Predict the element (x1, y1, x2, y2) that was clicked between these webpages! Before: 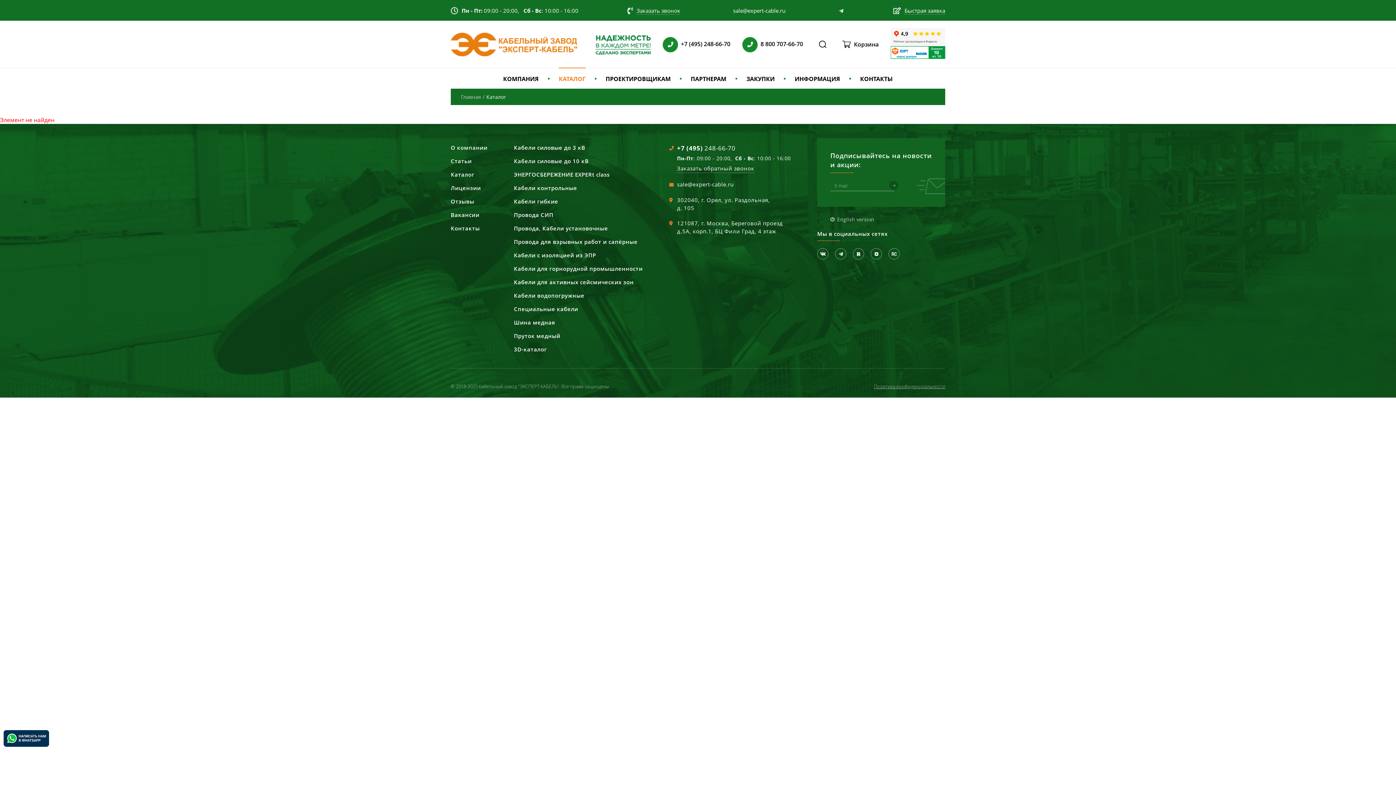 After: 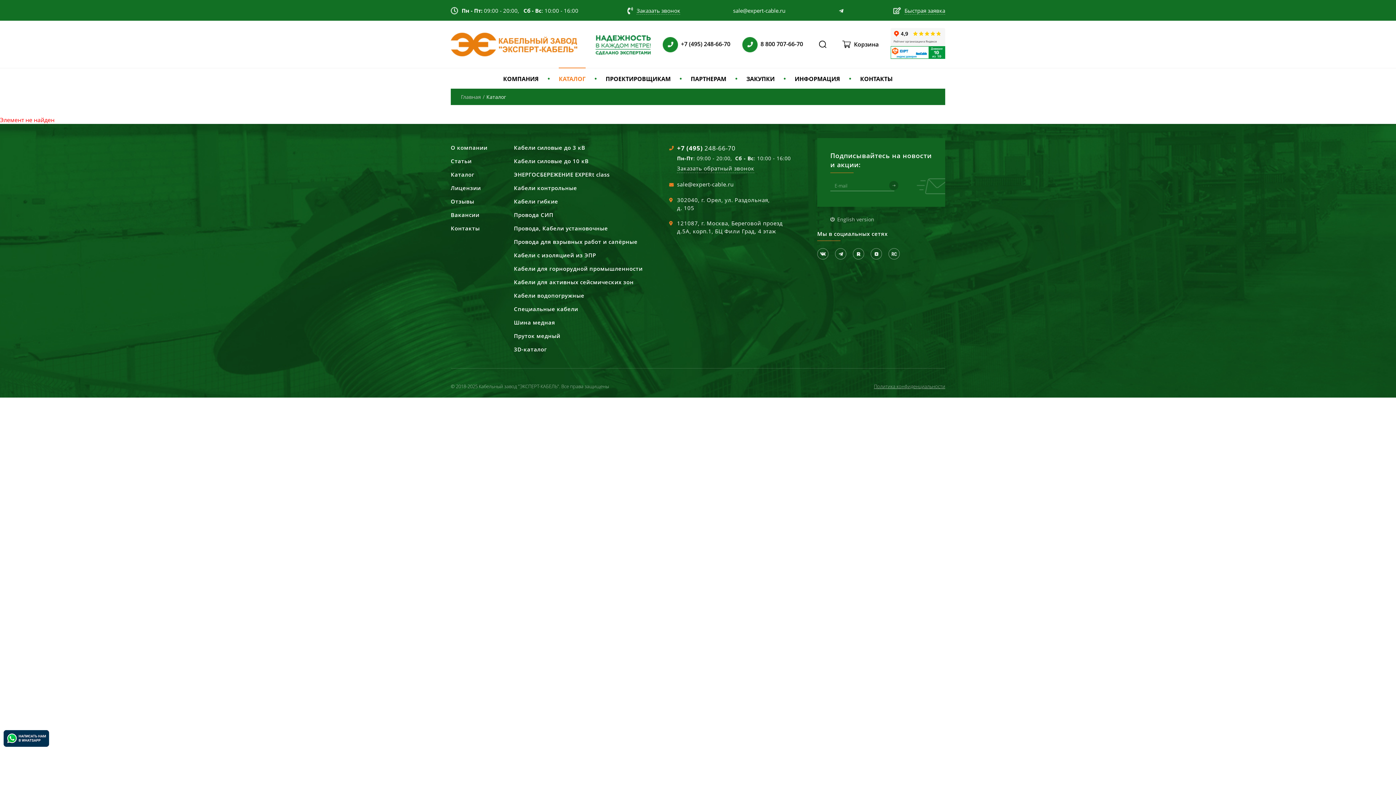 Action: bbox: (889, 180, 898, 190)